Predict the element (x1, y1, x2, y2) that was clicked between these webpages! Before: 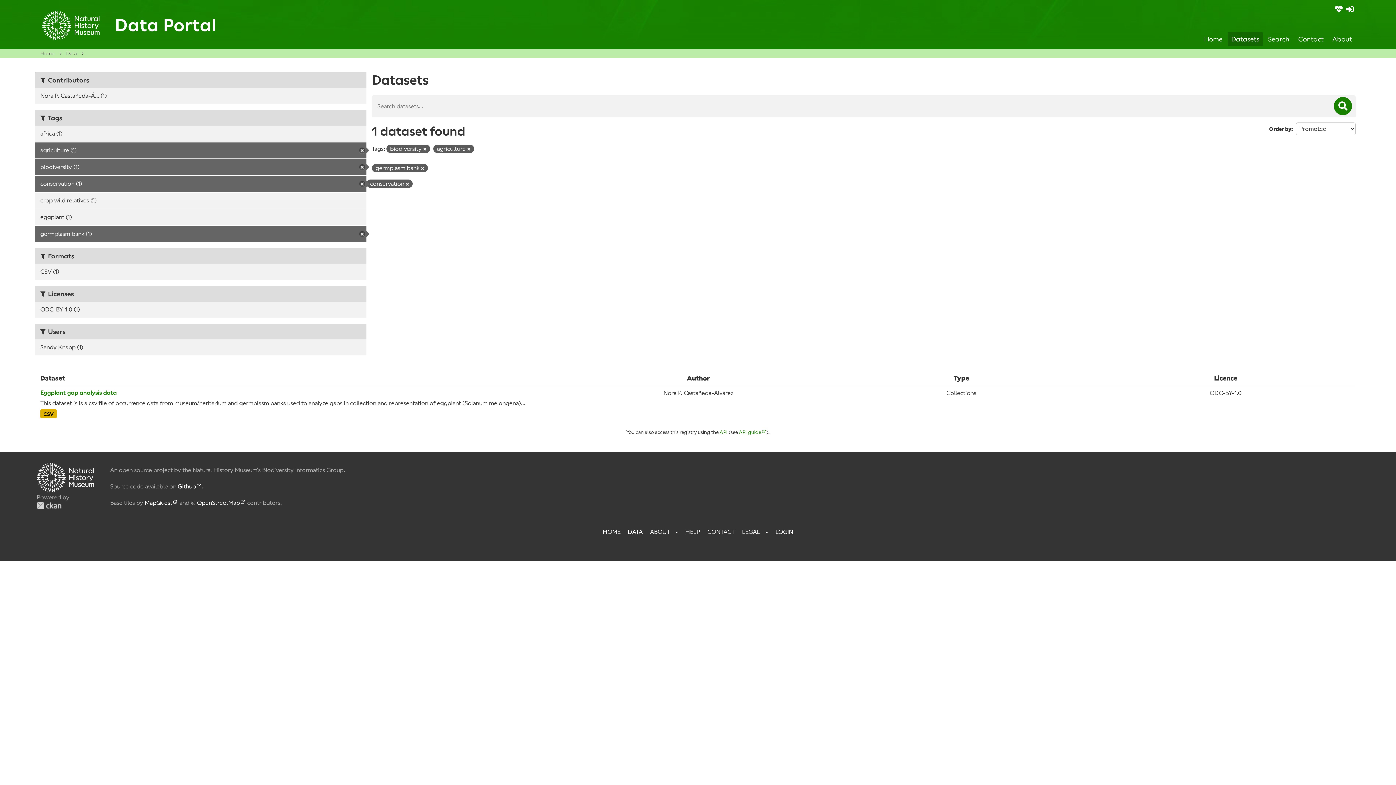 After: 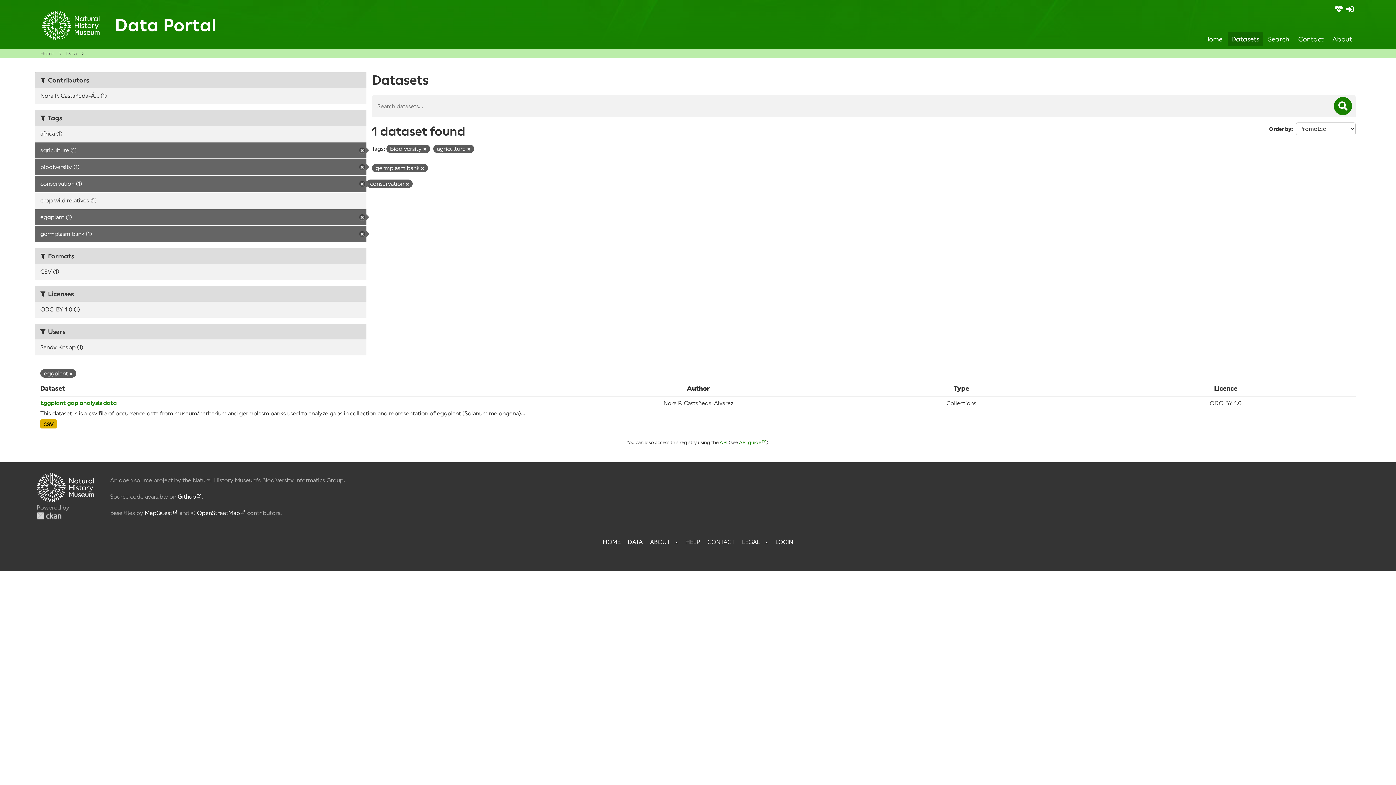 Action: bbox: (34, 209, 366, 225) label: eggplant (1)